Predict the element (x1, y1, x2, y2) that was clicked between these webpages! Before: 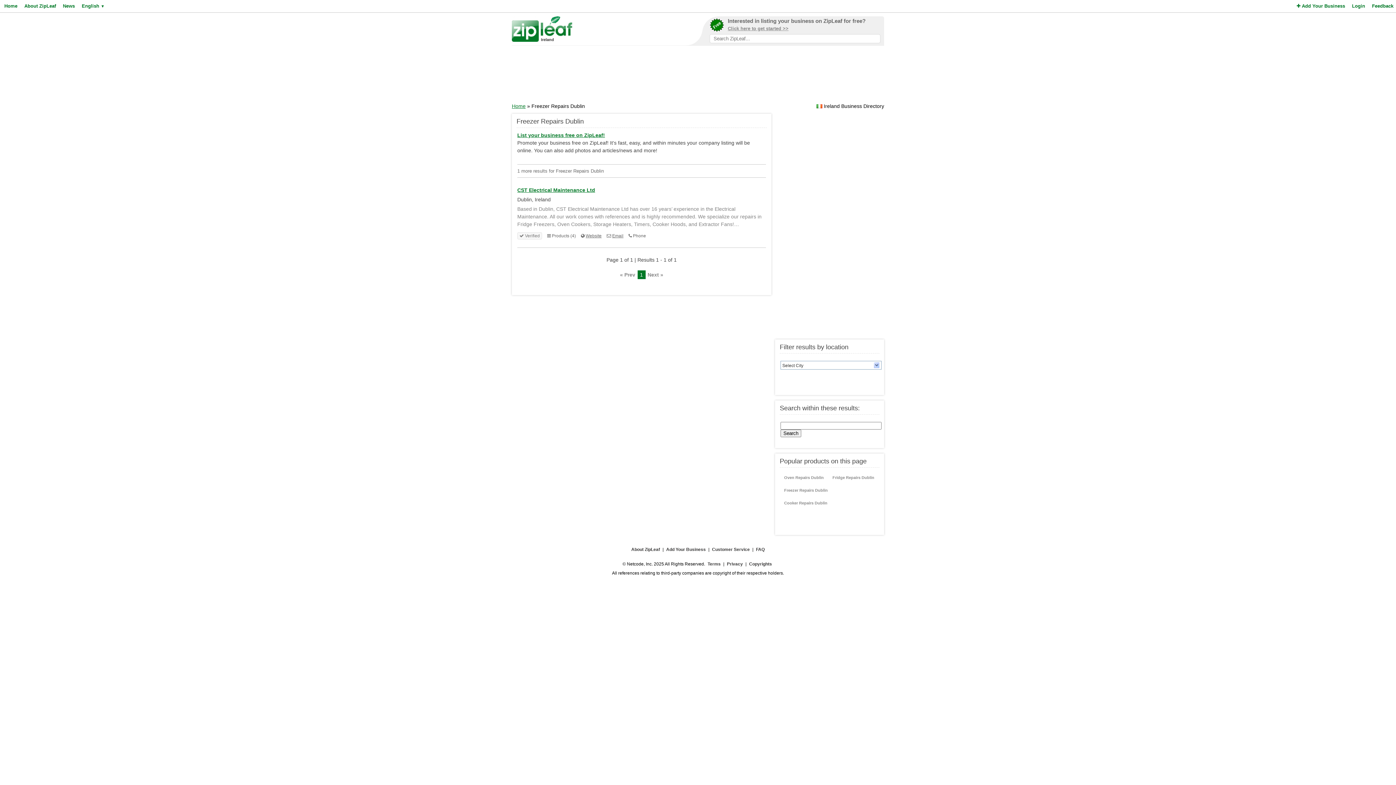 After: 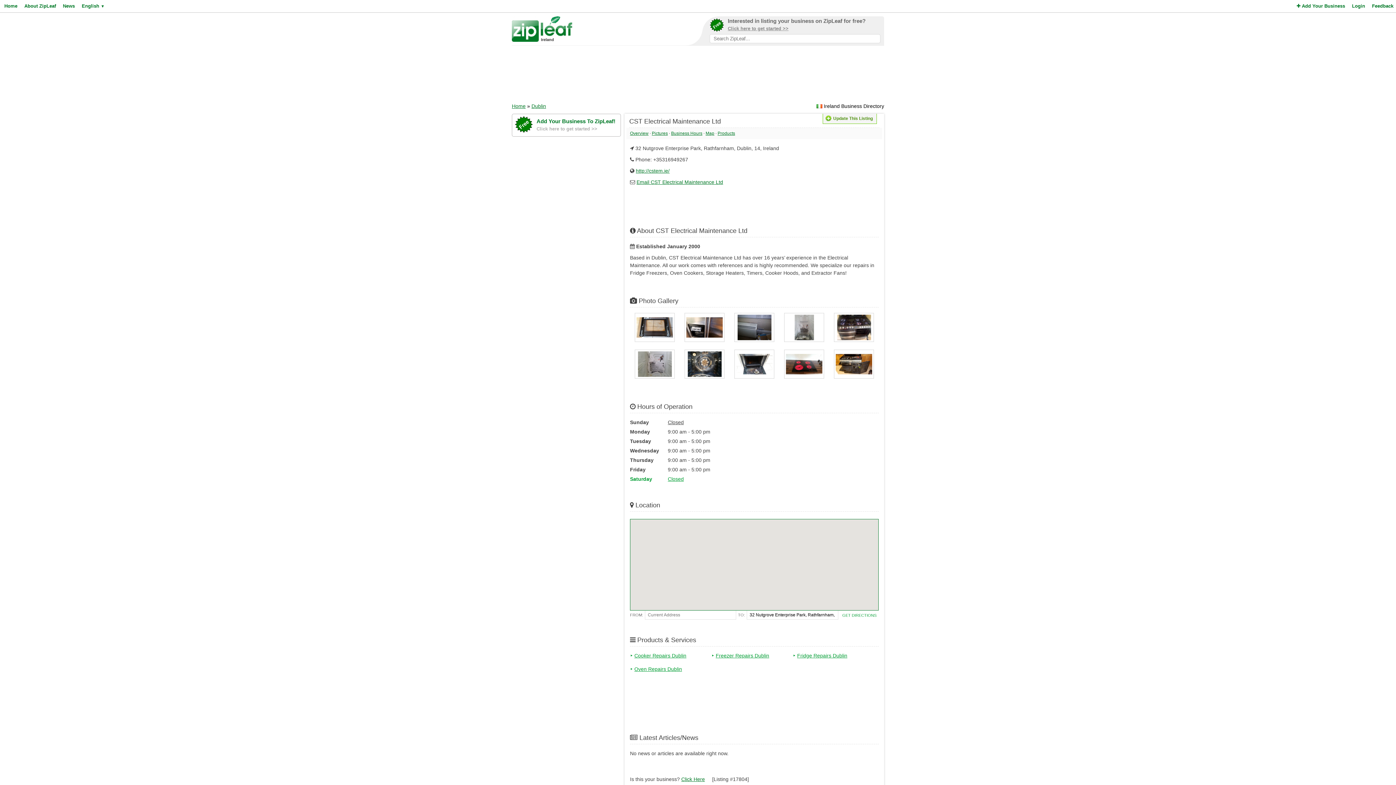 Action: bbox: (517, 187, 595, 192) label: CST Electrical Maintenance Ltd